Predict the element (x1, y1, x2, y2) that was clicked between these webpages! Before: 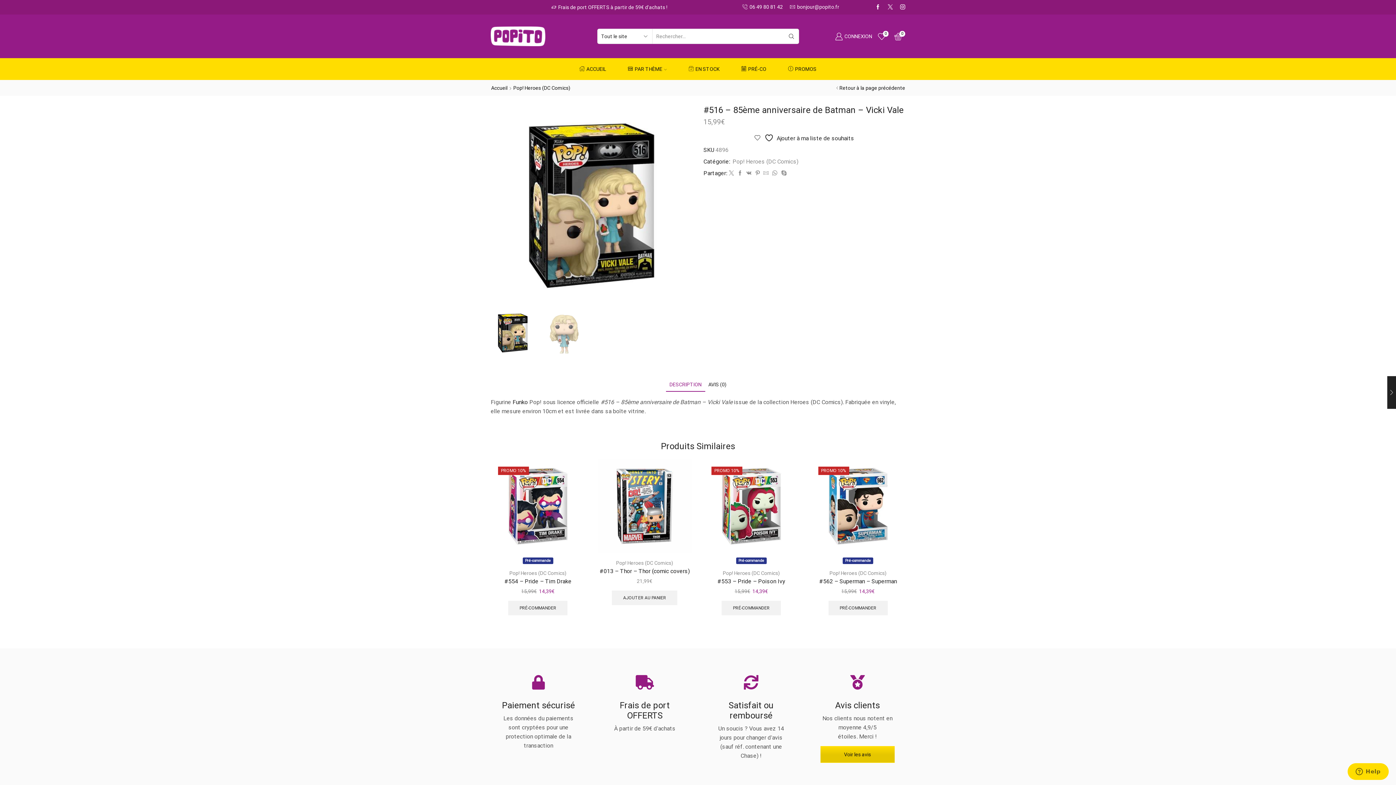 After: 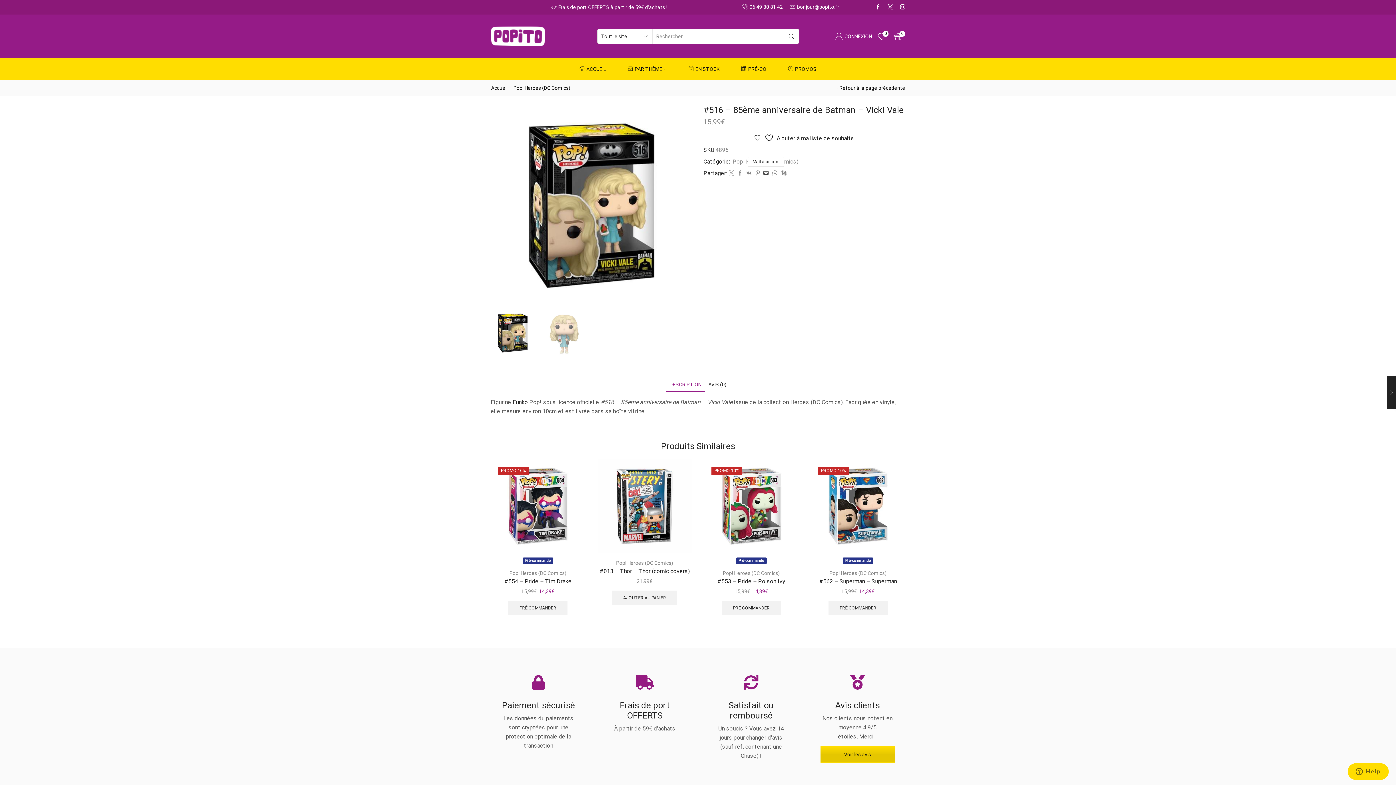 Action: bbox: (761, 170, 770, 176)